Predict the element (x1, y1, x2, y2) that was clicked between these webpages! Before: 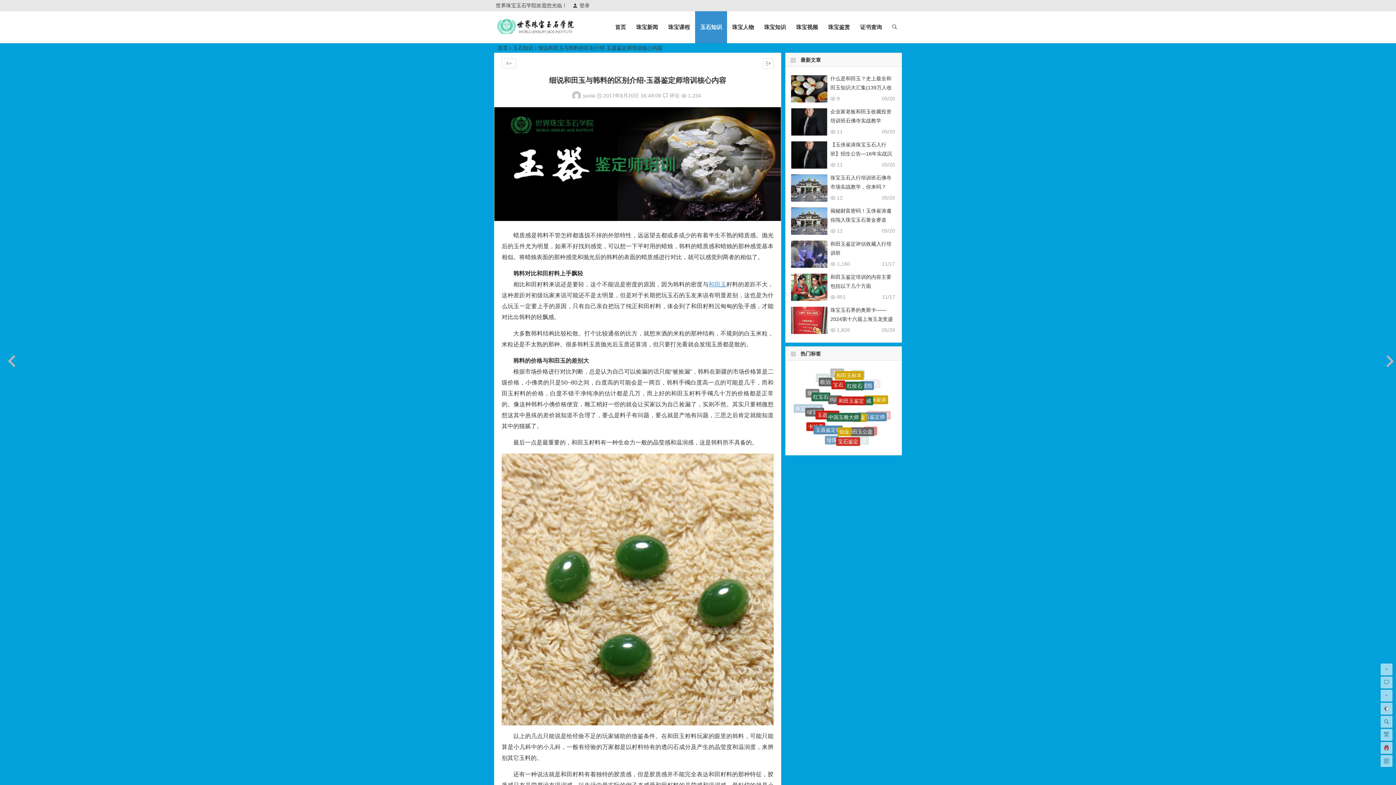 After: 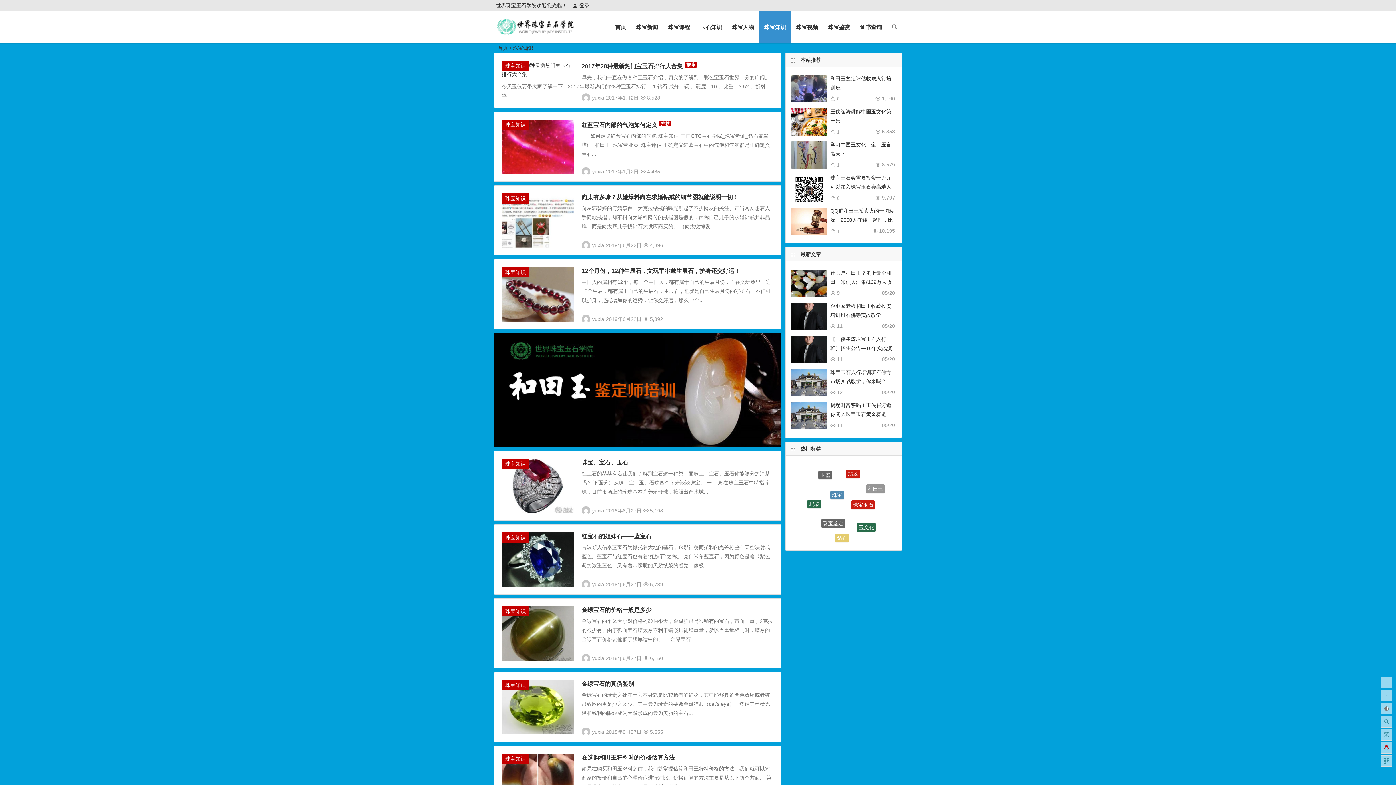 Action: label: 珠宝知识 bbox: (759, 11, 791, 43)